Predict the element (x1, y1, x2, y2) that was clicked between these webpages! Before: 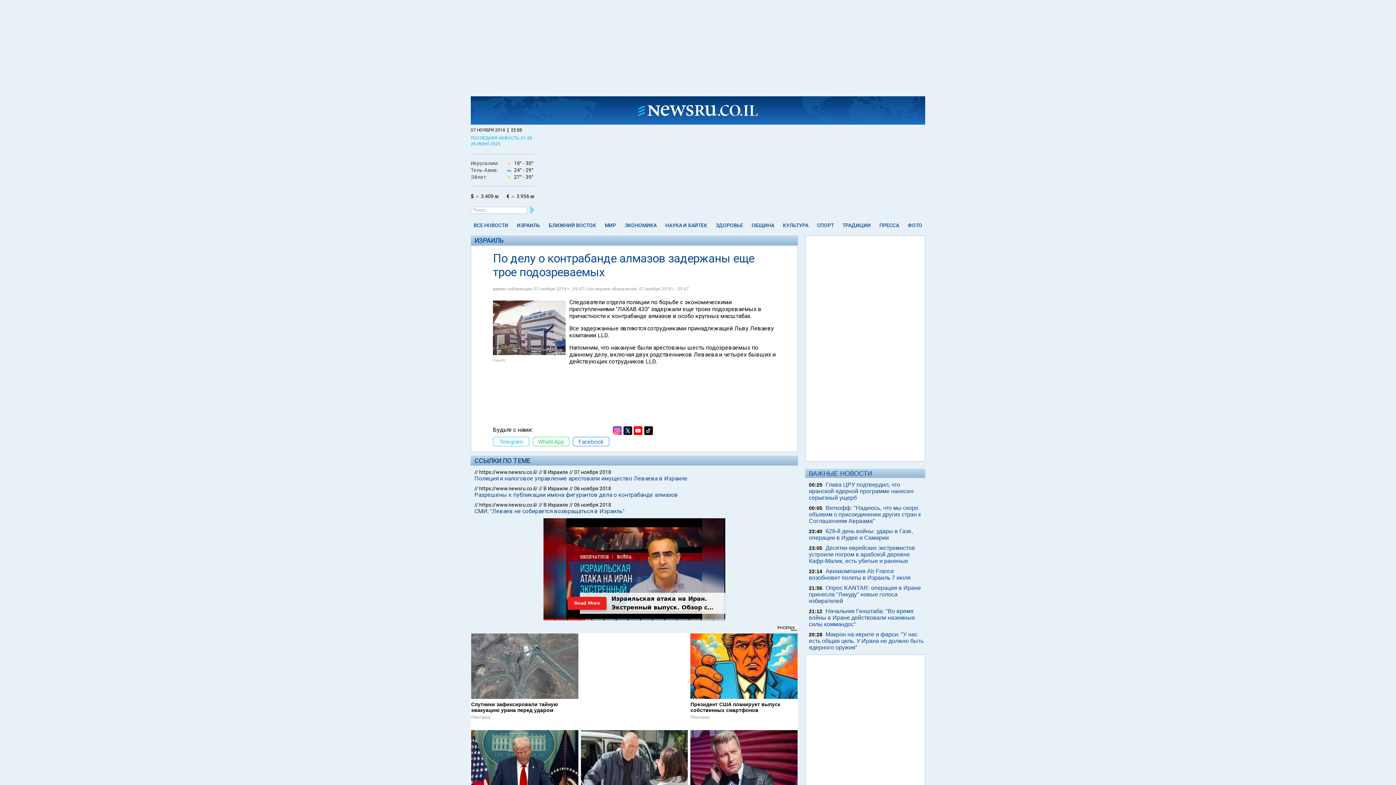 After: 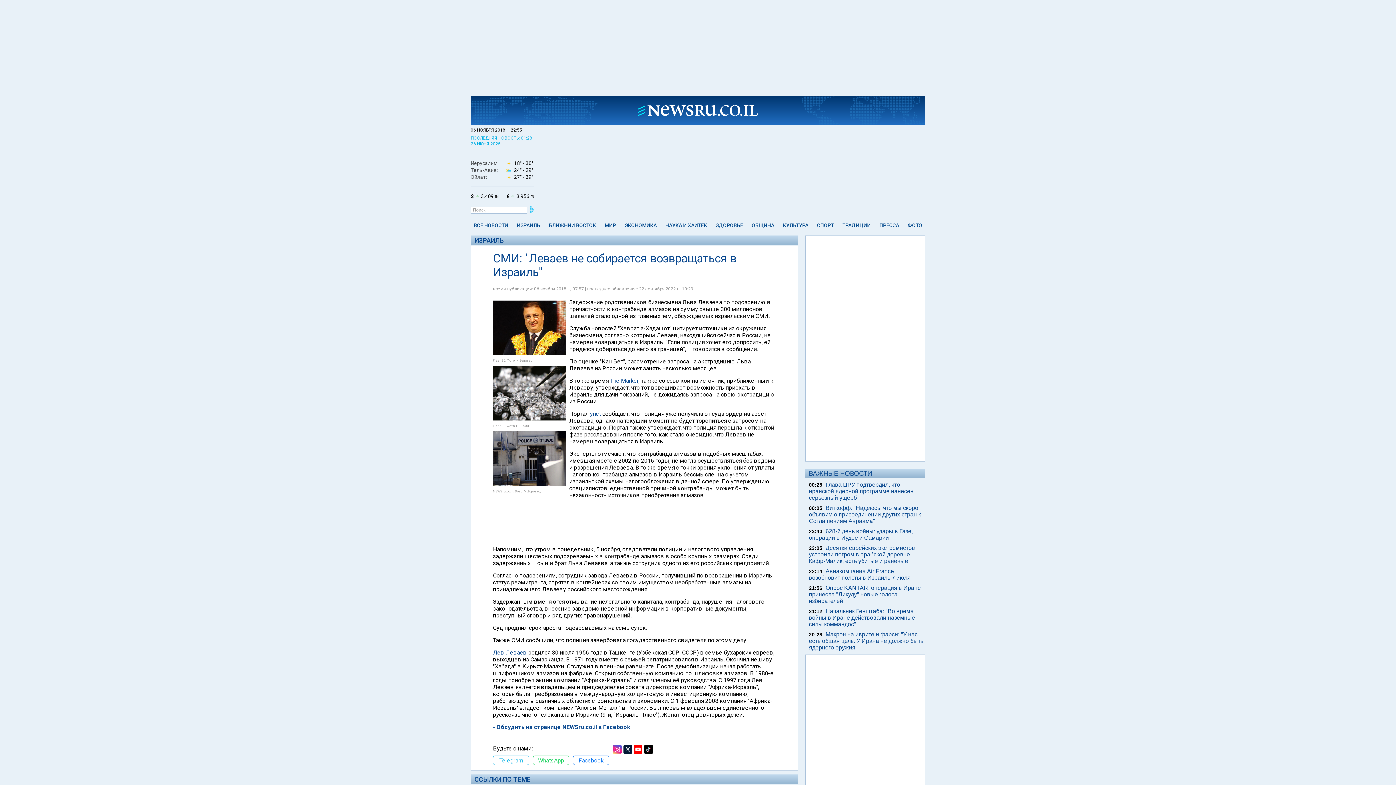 Action: label: СМИ: "Леваев не собирается возвращаться в Израиль" bbox: (474, 508, 798, 514)